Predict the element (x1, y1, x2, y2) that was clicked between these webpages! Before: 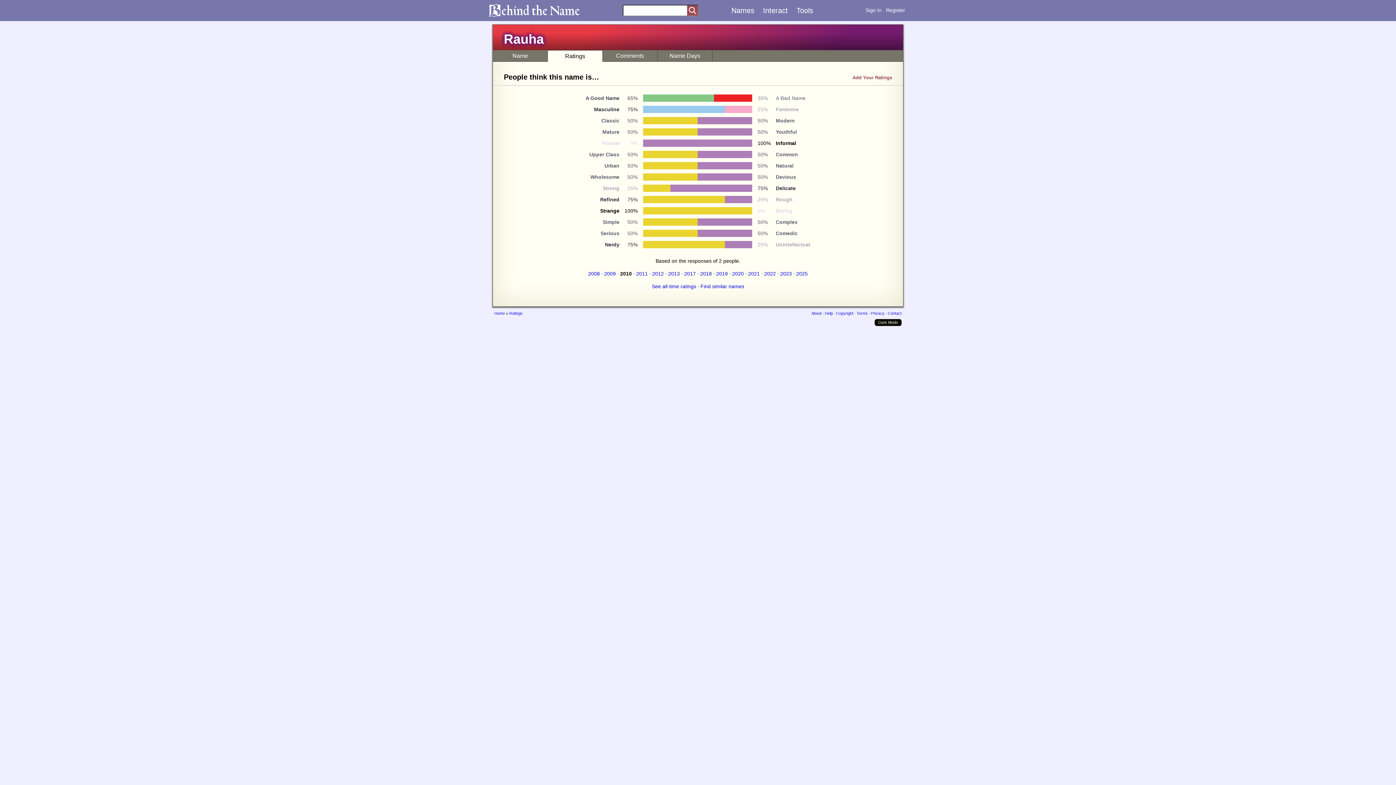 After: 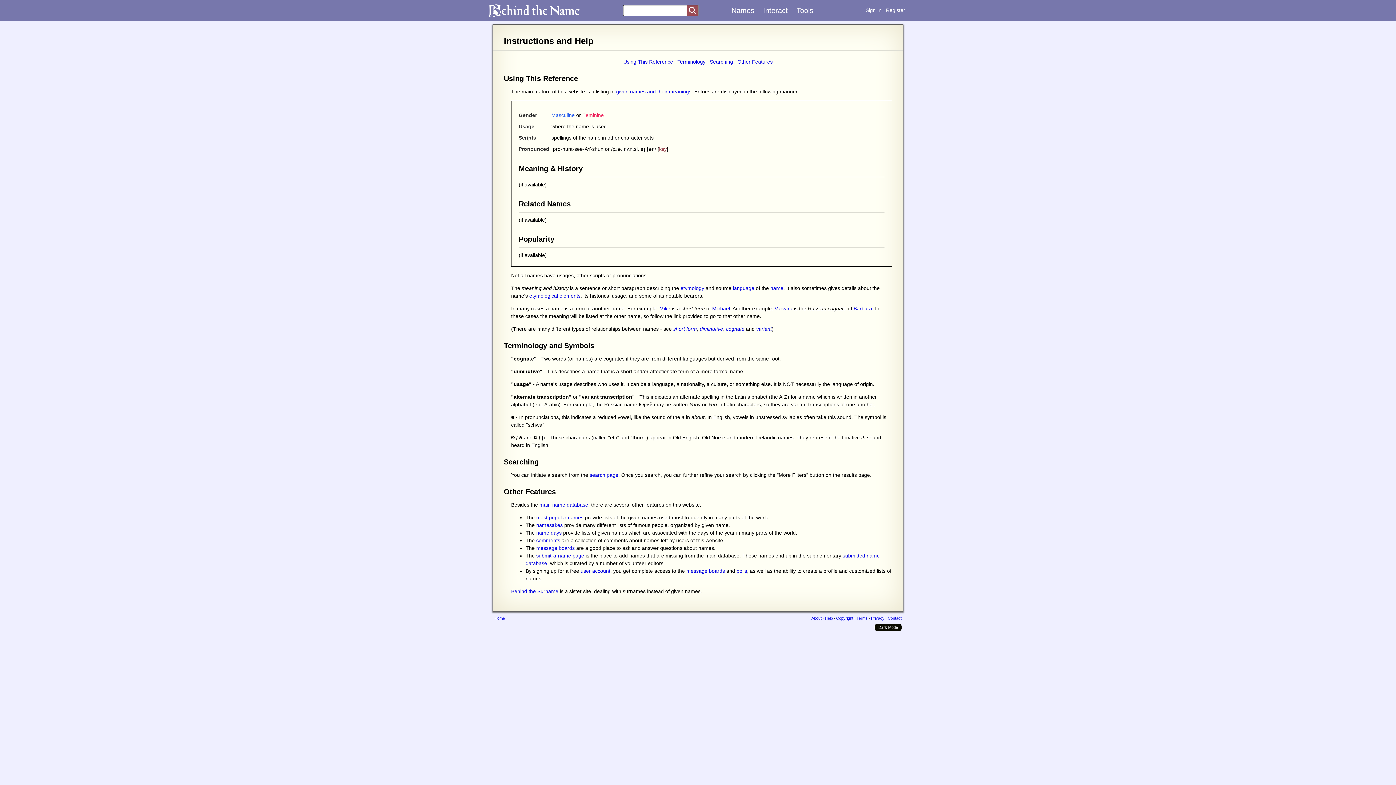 Action: bbox: (825, 311, 833, 315) label: Help